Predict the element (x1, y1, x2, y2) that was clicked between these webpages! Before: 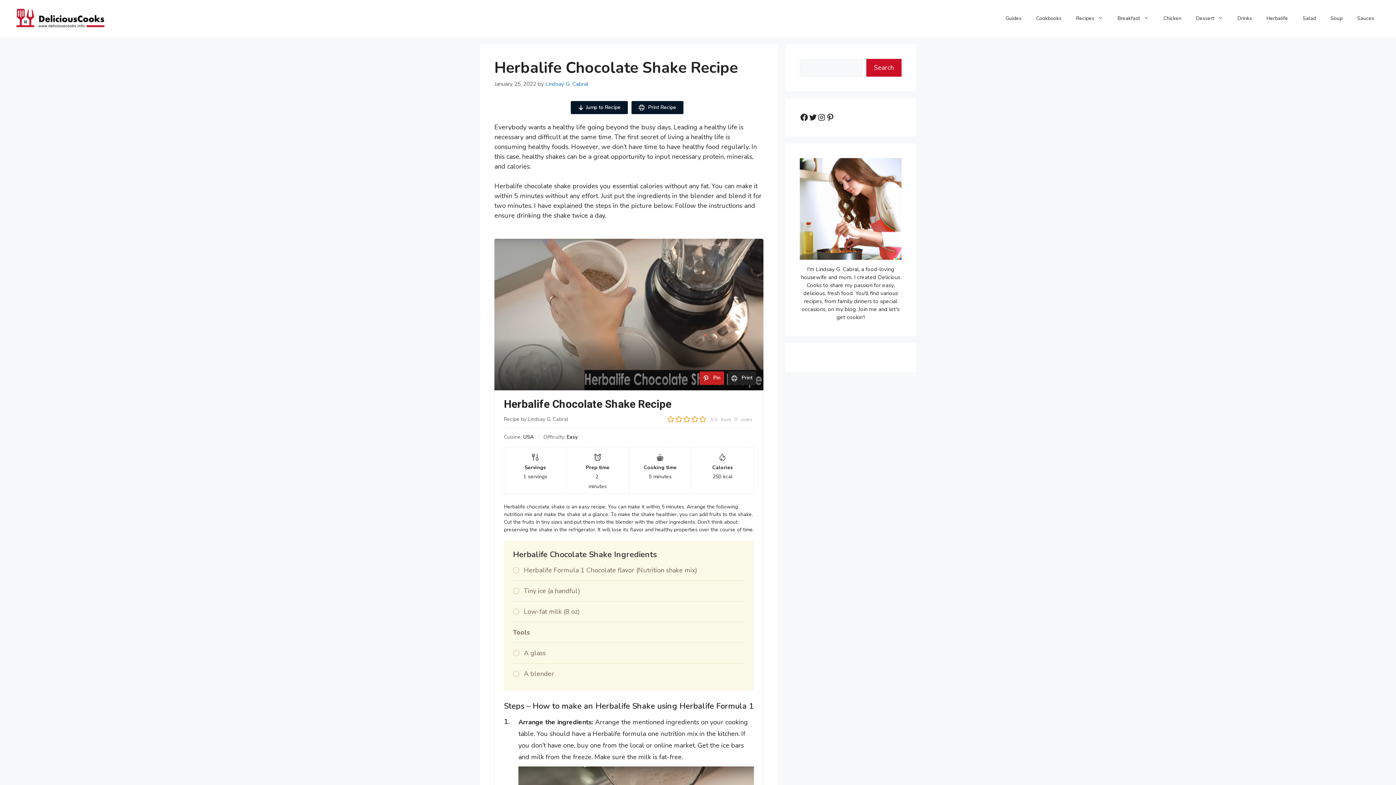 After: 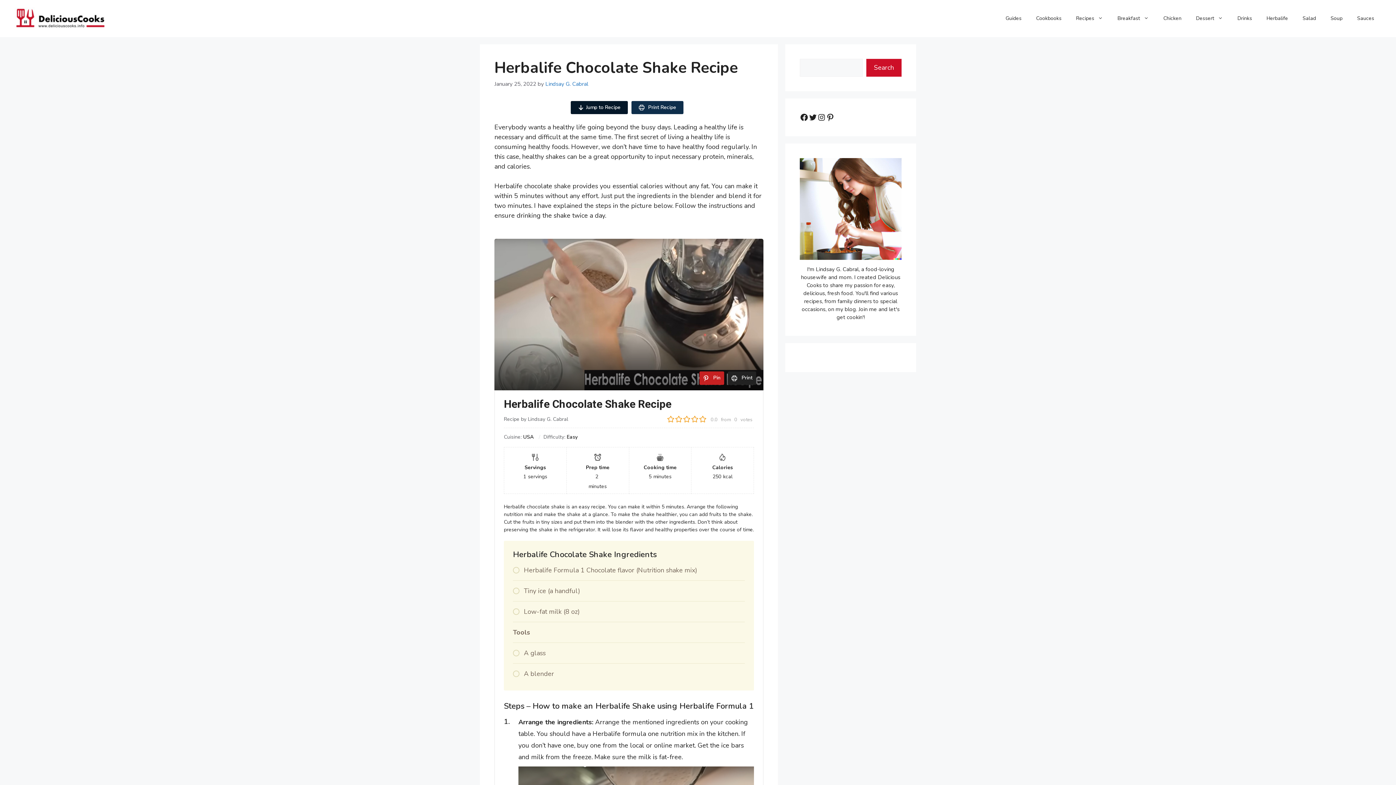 Action: label:  Print Recipe bbox: (631, 100, 683, 114)